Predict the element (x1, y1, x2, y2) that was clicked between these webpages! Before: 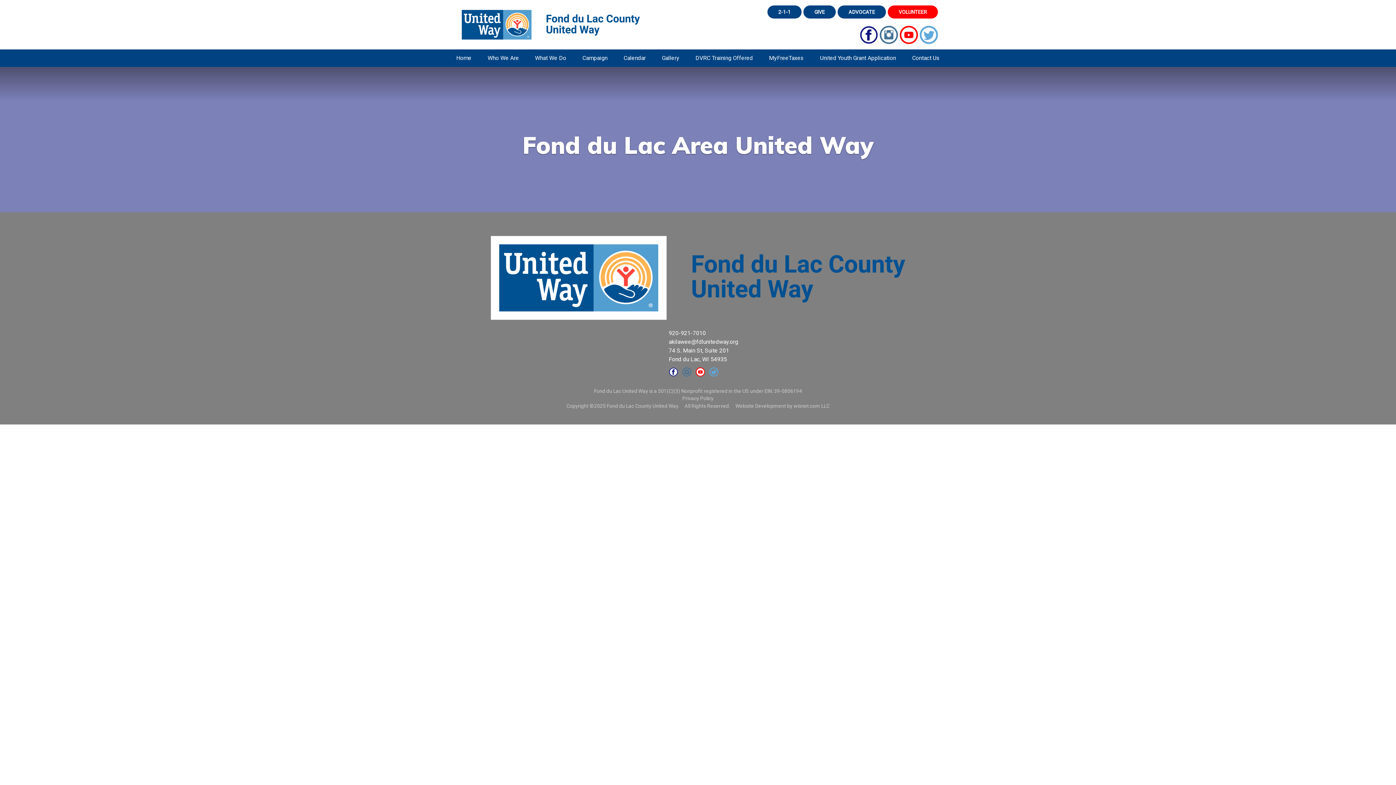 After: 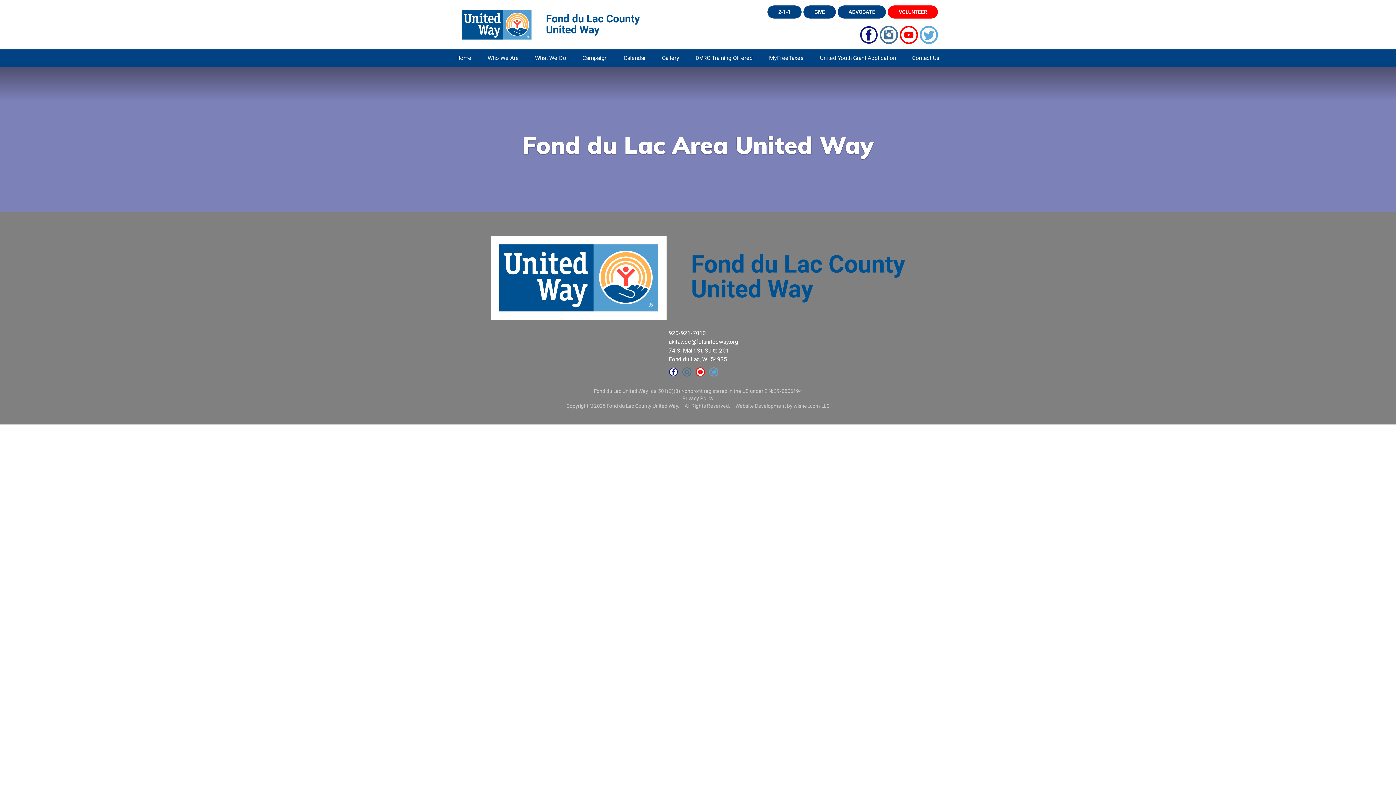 Action: bbox: (920, 29, 938, 38)